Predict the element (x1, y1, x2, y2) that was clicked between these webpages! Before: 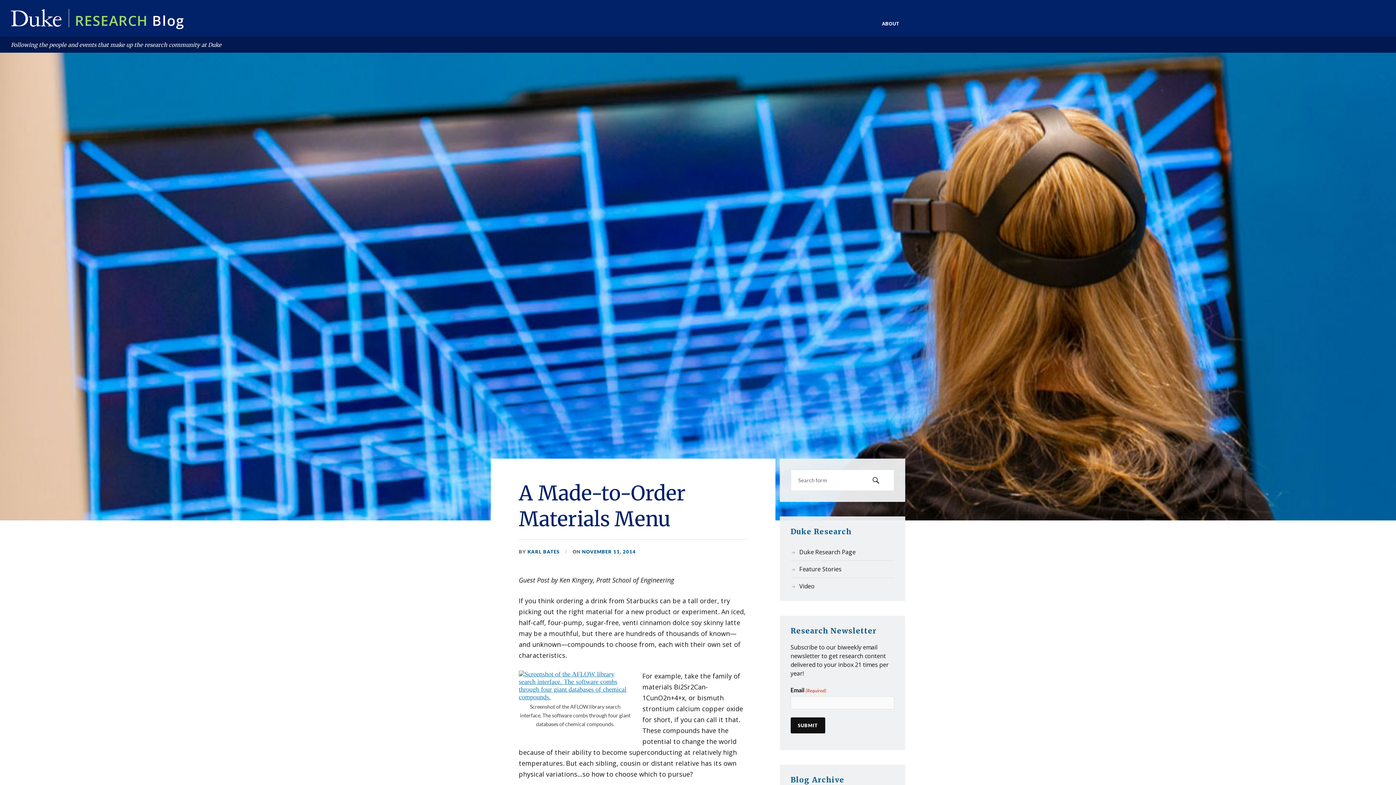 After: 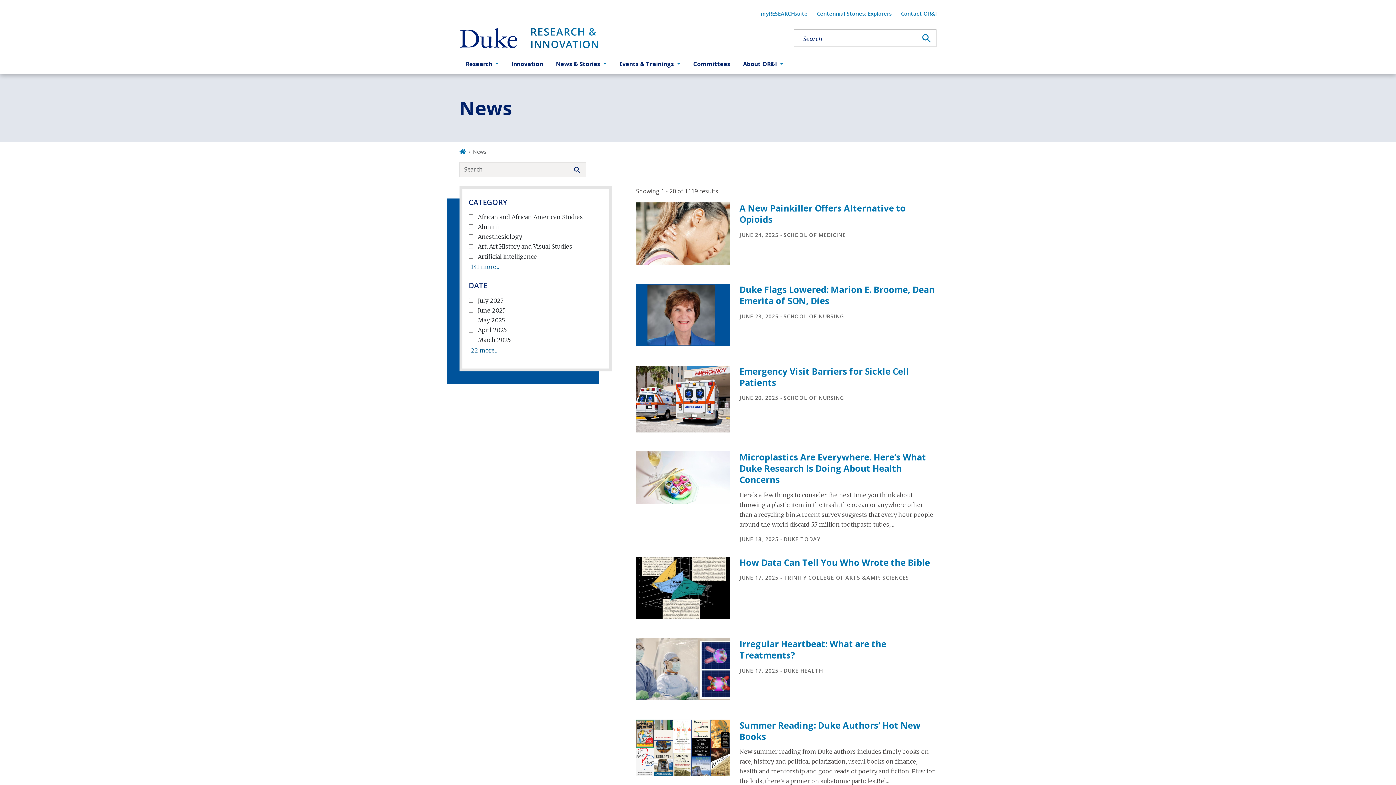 Action: bbox: (799, 565, 841, 573) label: Feature Stories